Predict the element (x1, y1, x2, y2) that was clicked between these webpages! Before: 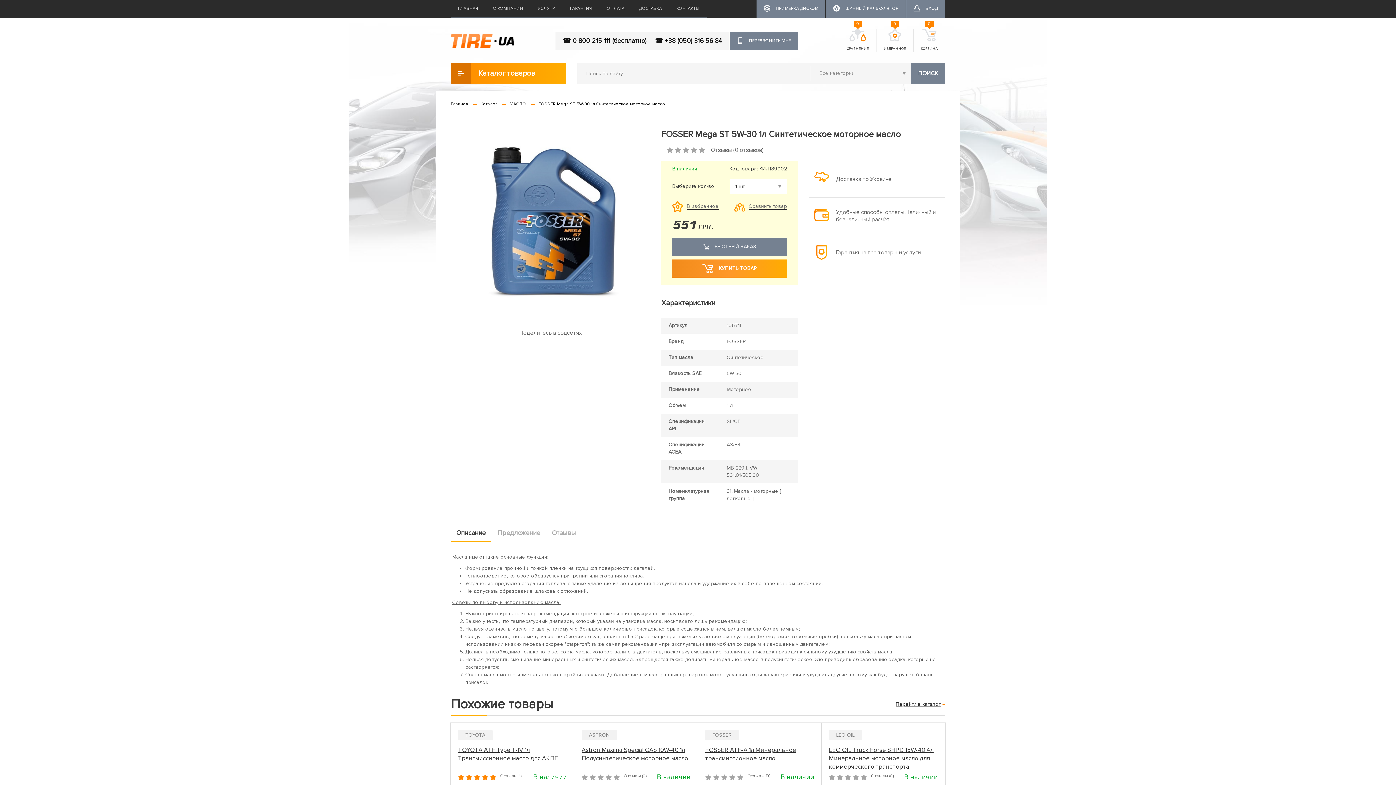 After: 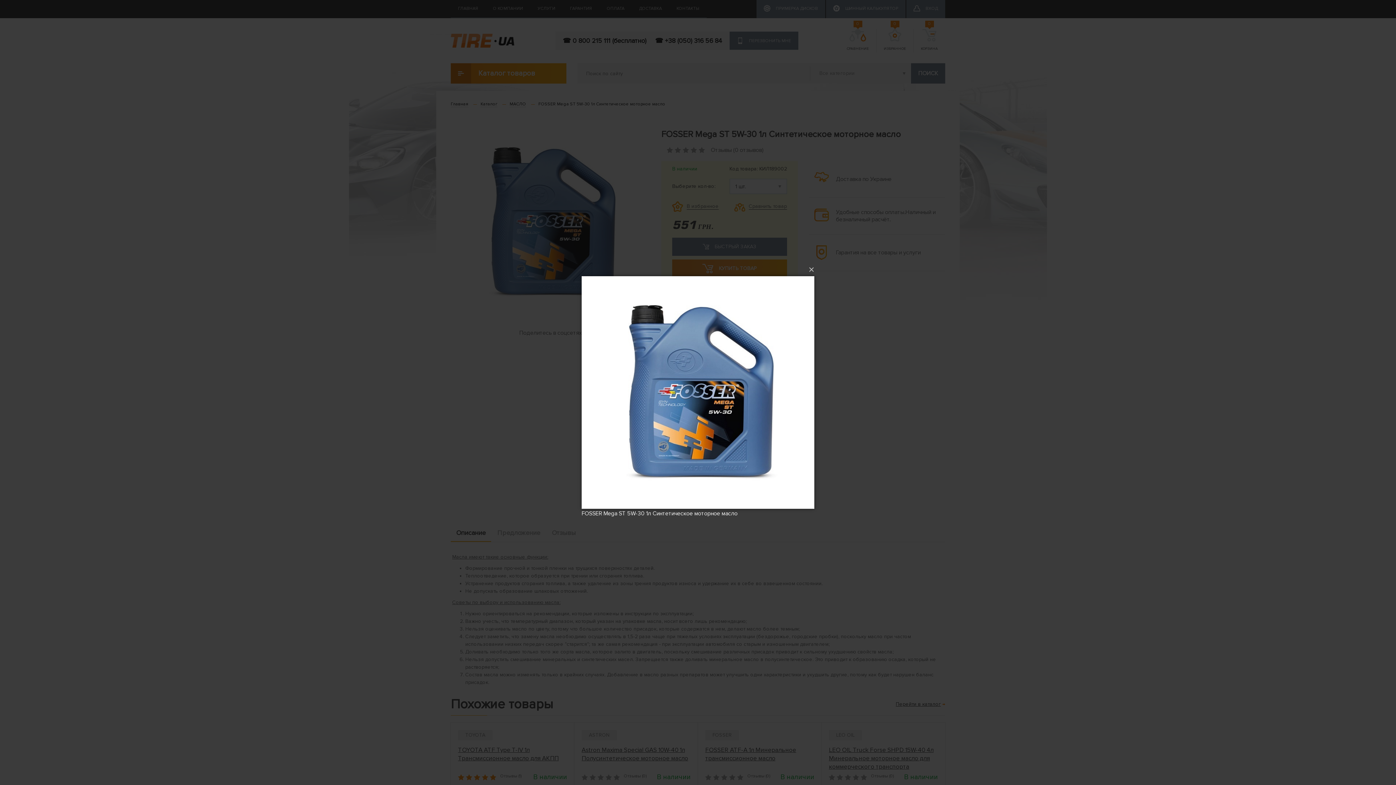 Action: bbox: (450, 122, 650, 322)